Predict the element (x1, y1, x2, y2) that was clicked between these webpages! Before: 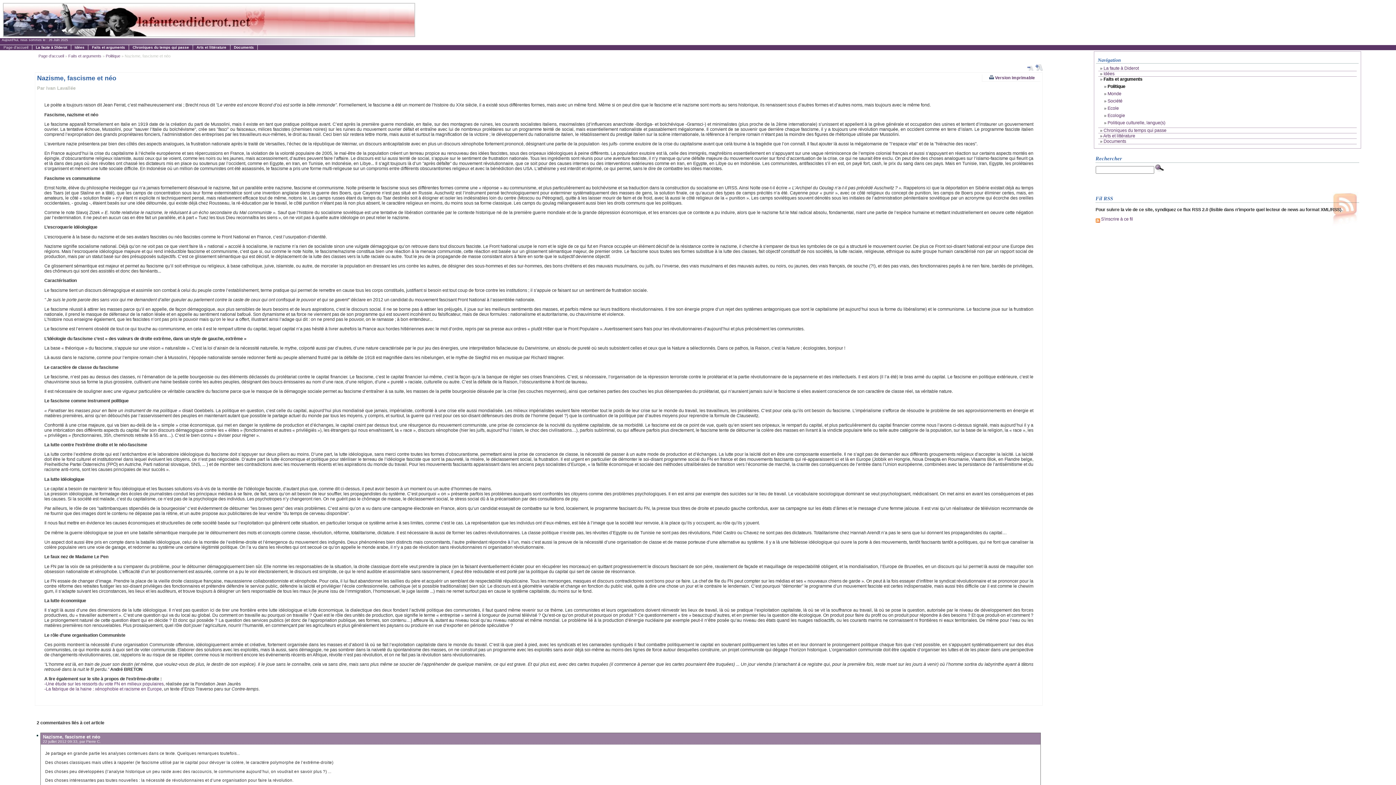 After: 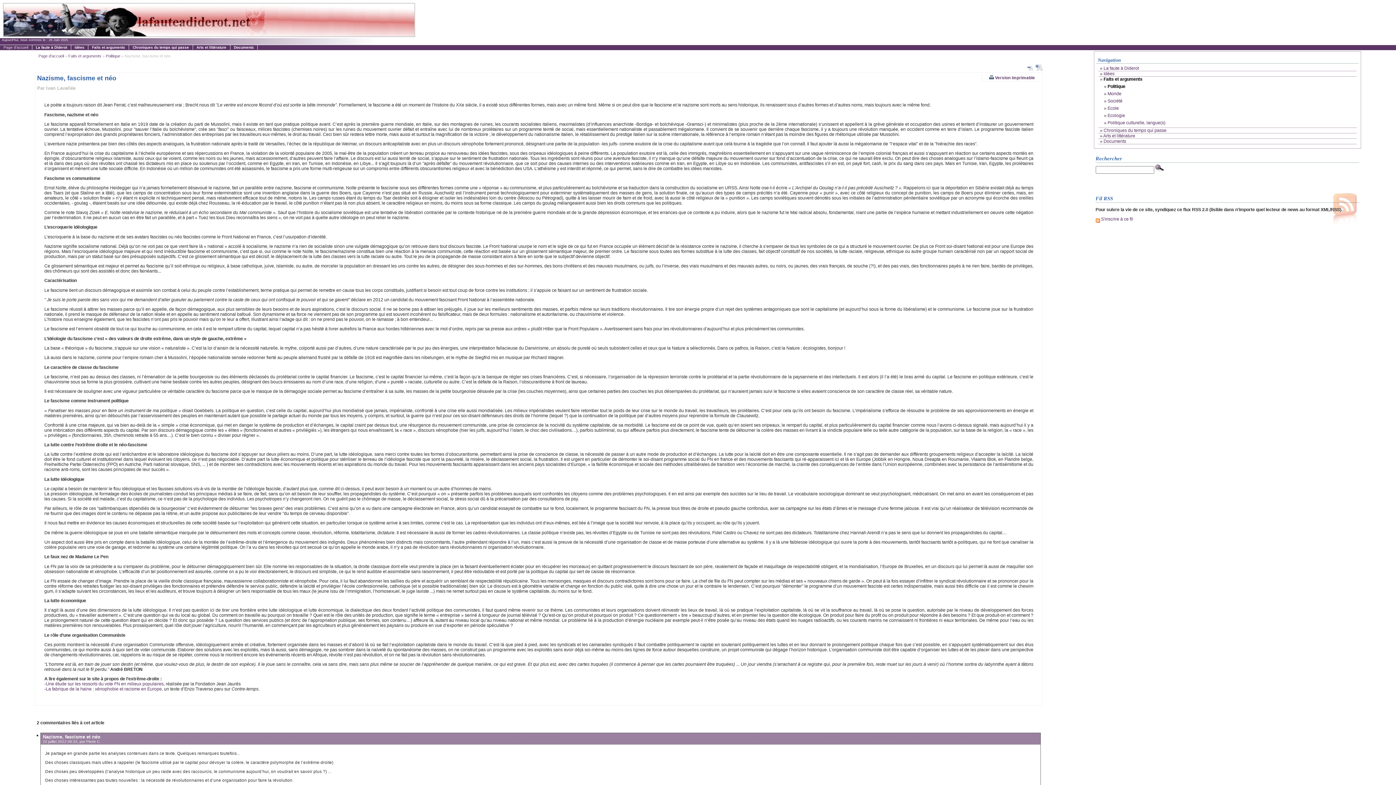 Action: bbox: (1035, 66, 1043, 72)